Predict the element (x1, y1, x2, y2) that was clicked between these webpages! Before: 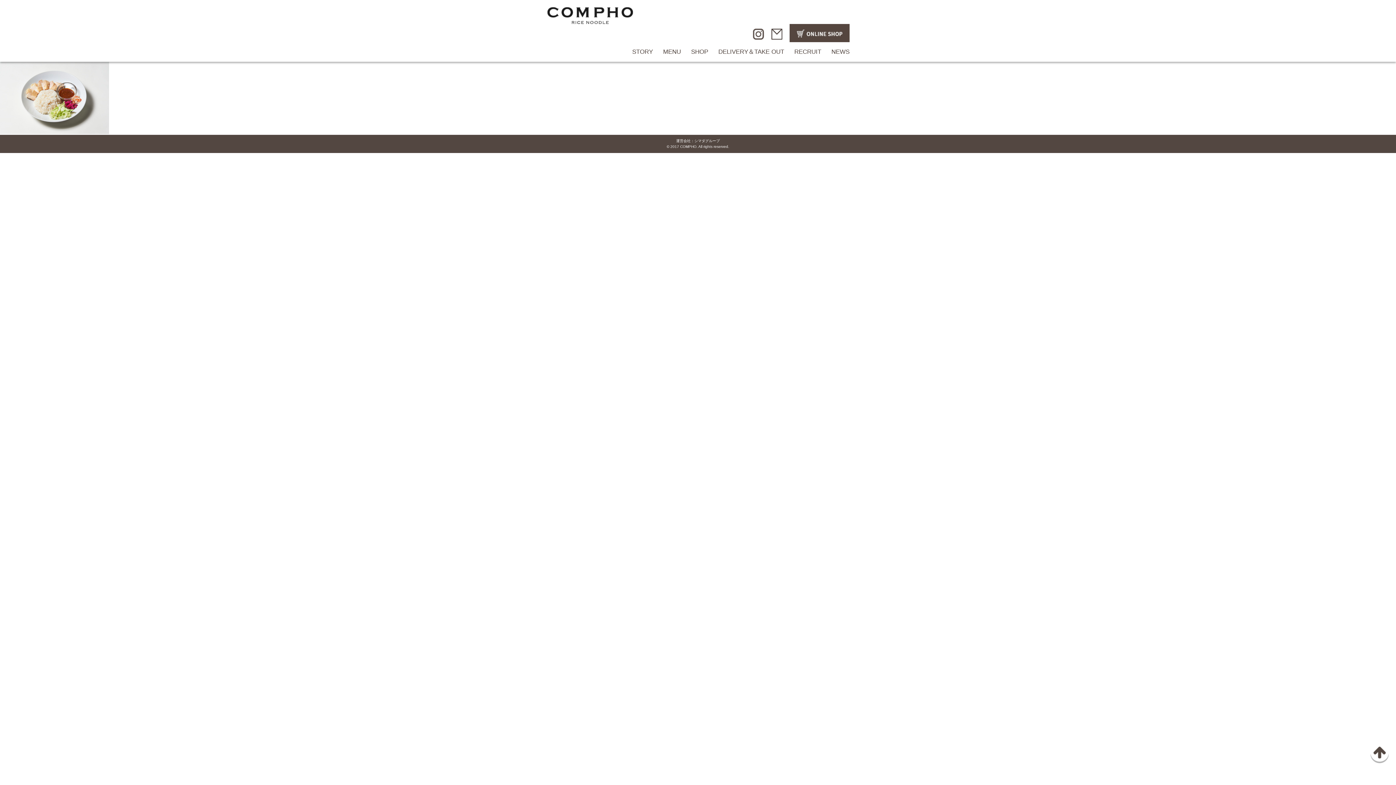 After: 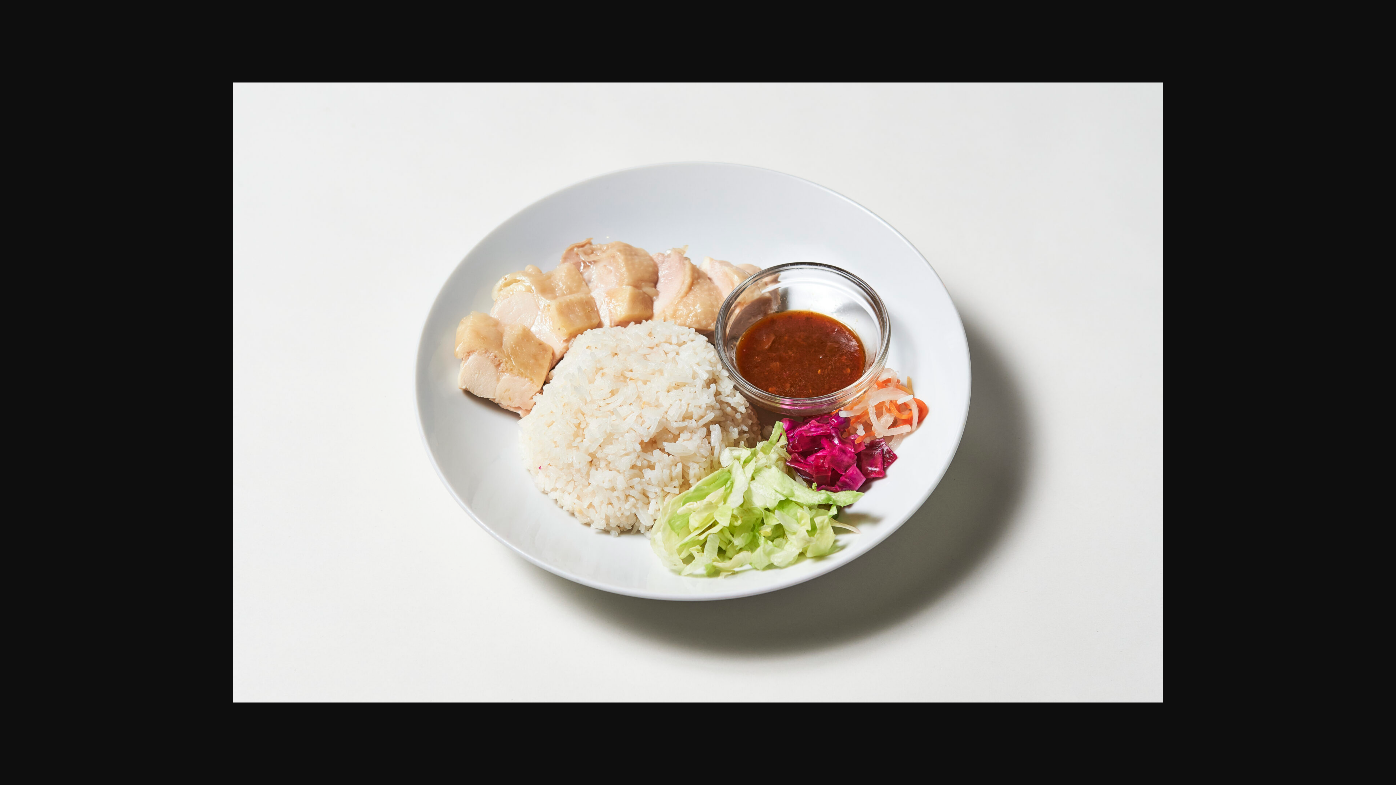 Action: bbox: (0, 94, 109, 100)